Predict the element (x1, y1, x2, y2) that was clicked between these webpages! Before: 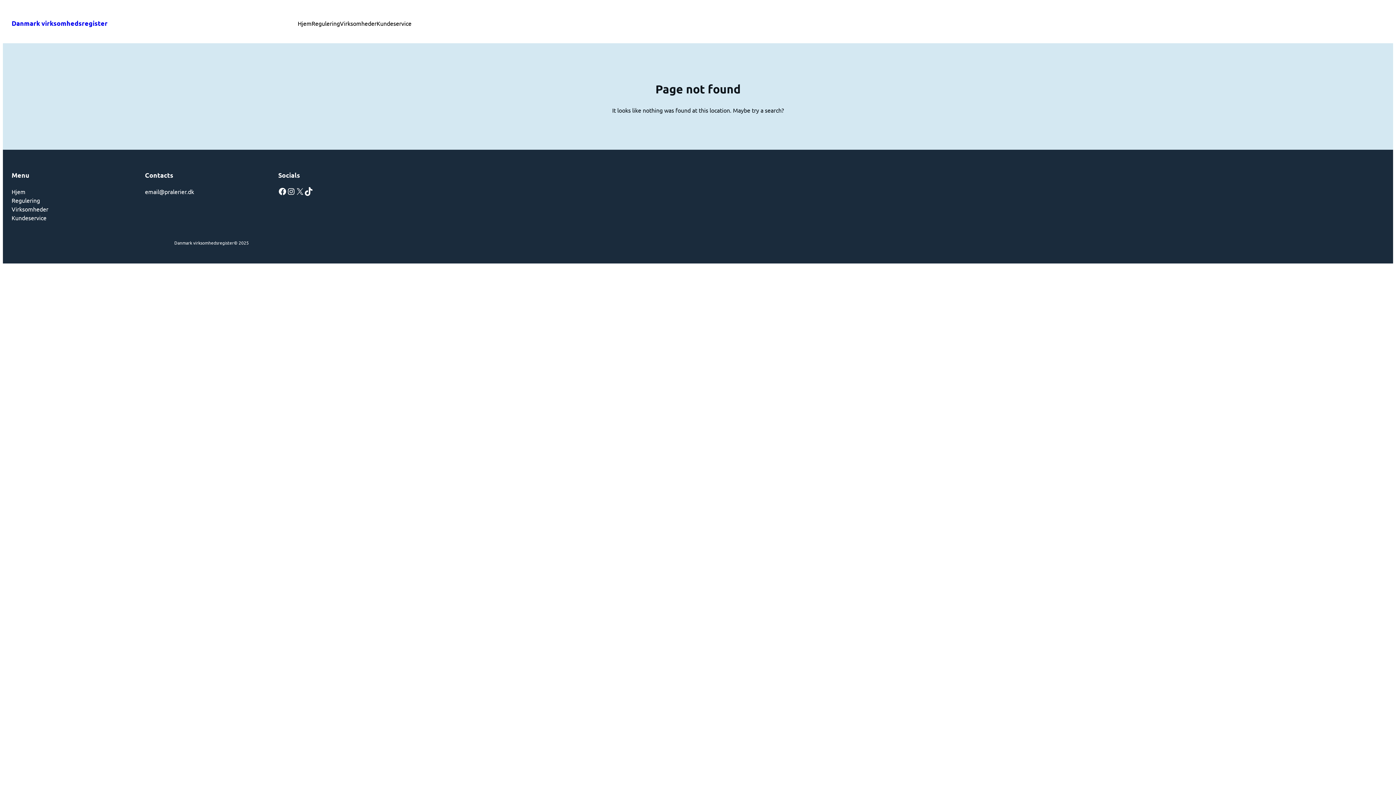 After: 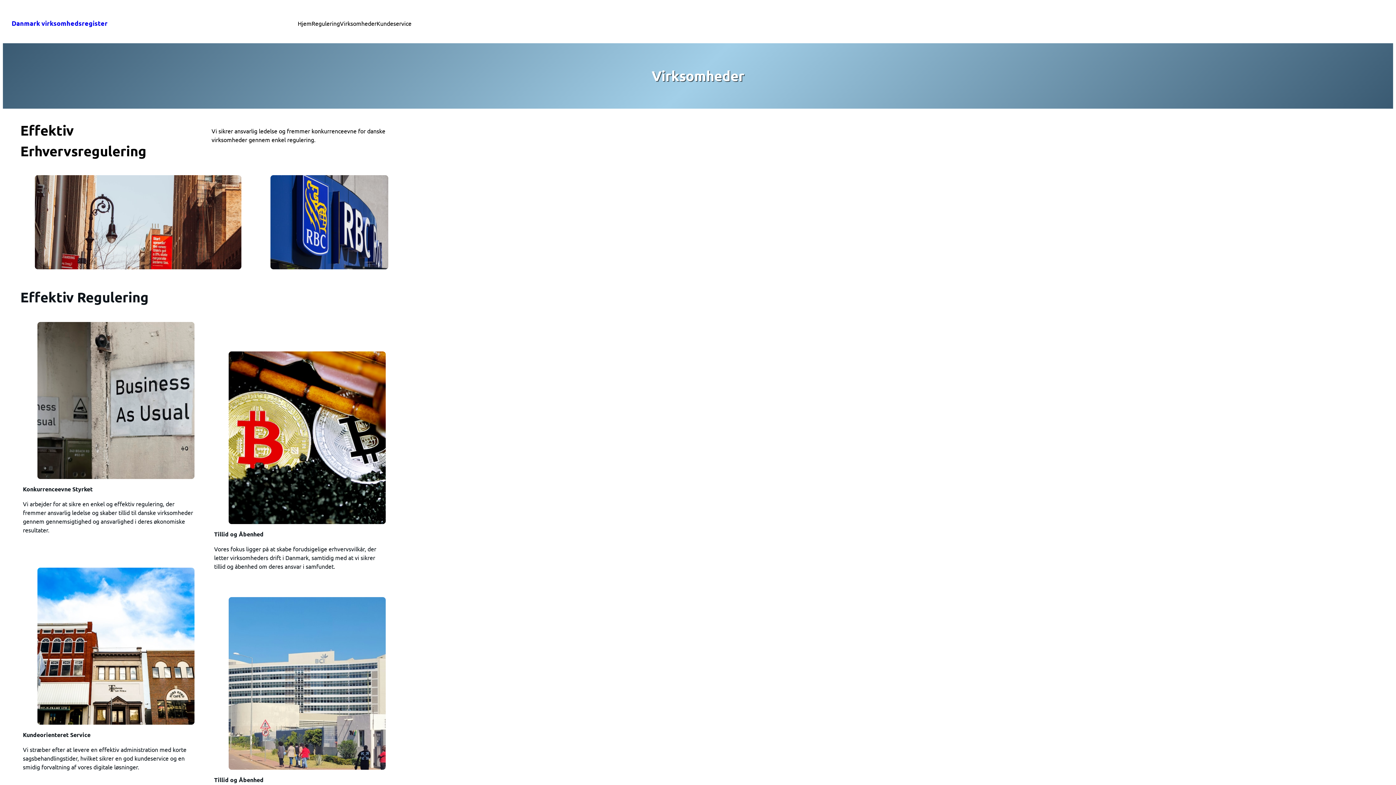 Action: bbox: (11, 204, 48, 213) label: Virksomheder